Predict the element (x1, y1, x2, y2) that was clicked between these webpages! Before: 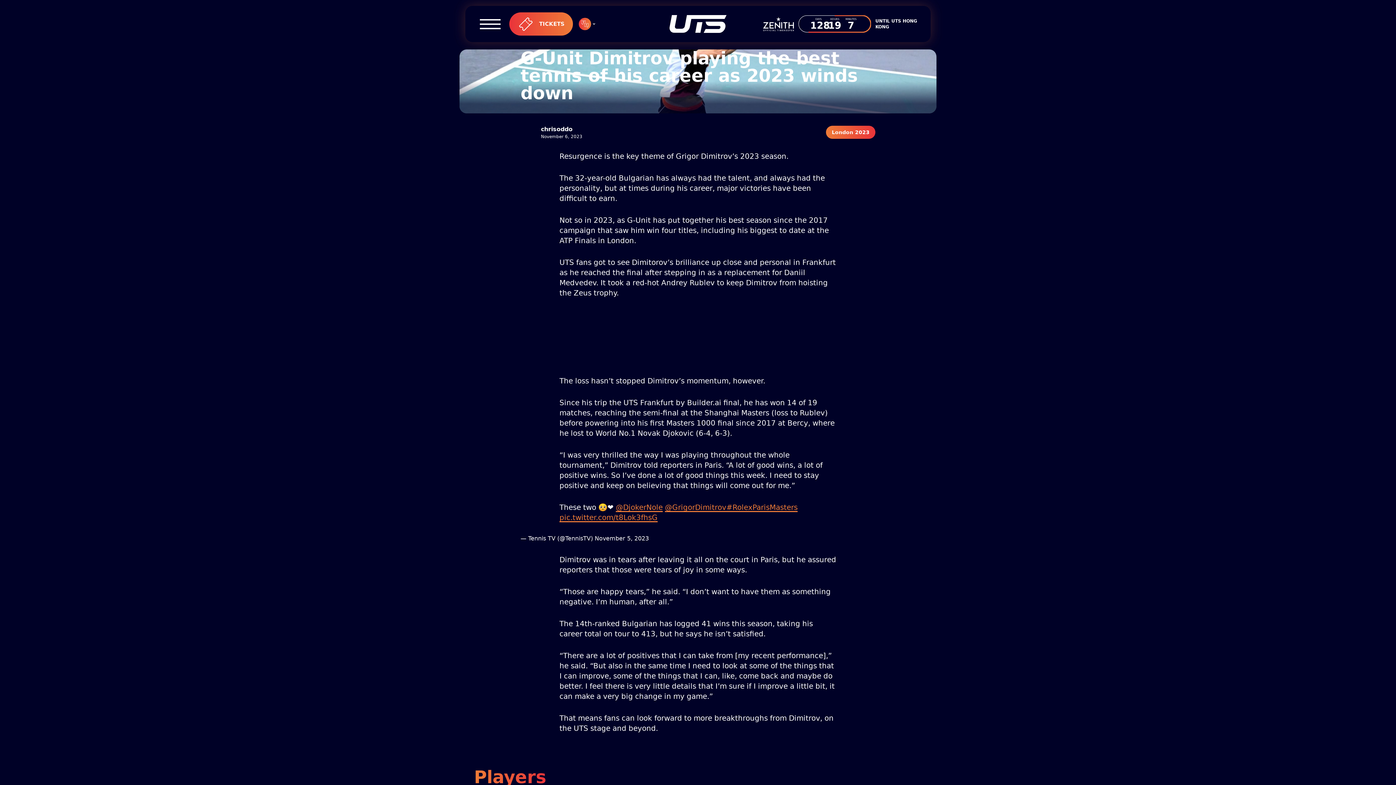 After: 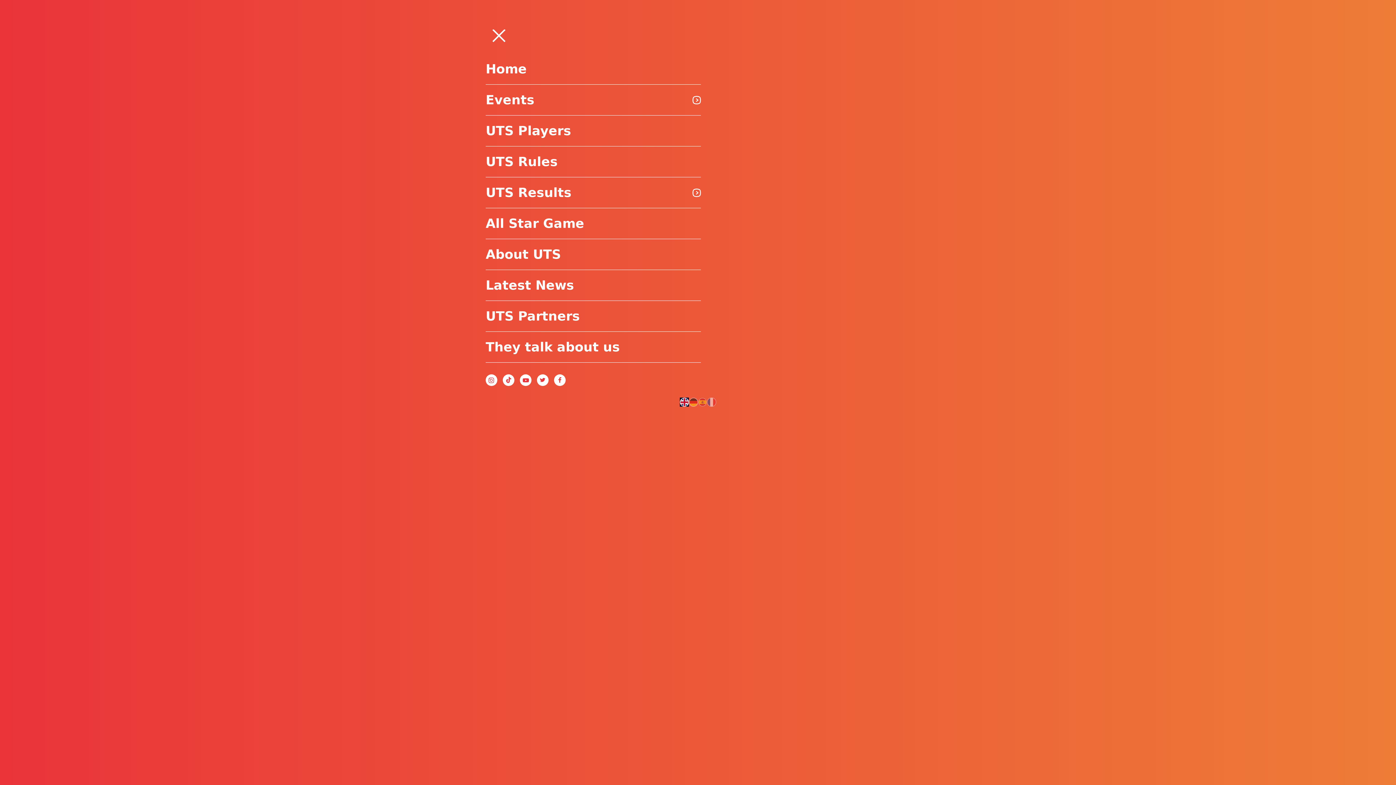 Action: bbox: (477, 17, 503, 30)